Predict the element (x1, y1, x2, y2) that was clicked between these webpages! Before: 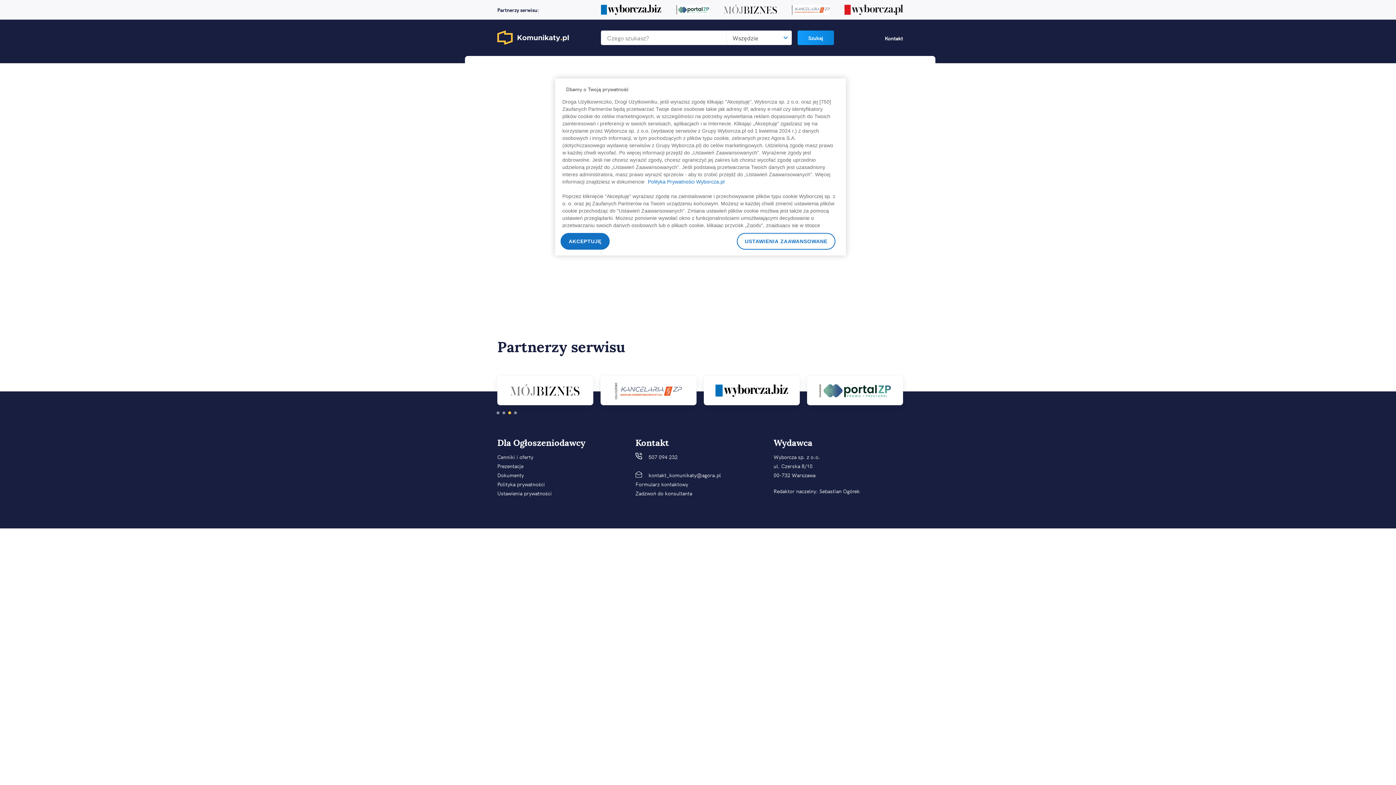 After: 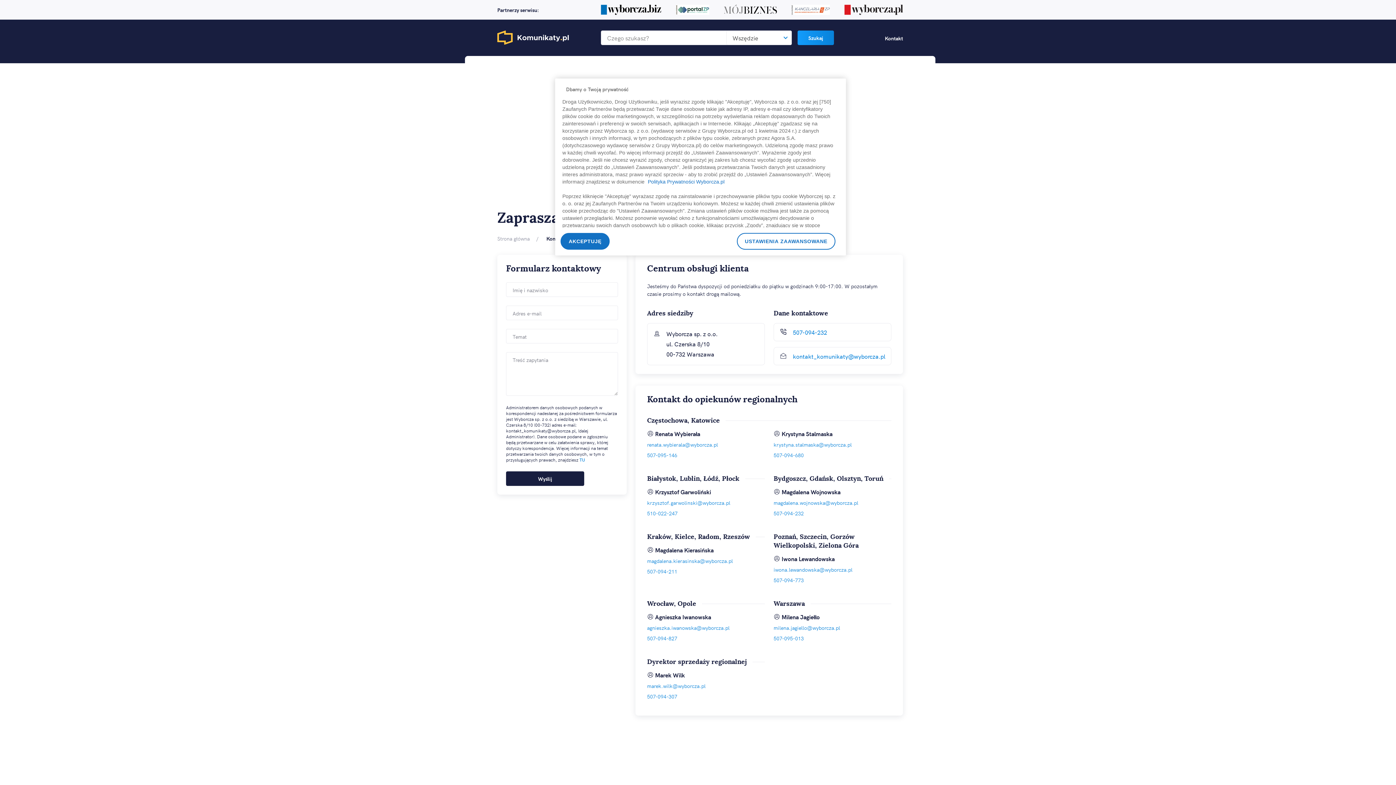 Action: label: Zadzwoń do konsultanta bbox: (635, 489, 692, 497)